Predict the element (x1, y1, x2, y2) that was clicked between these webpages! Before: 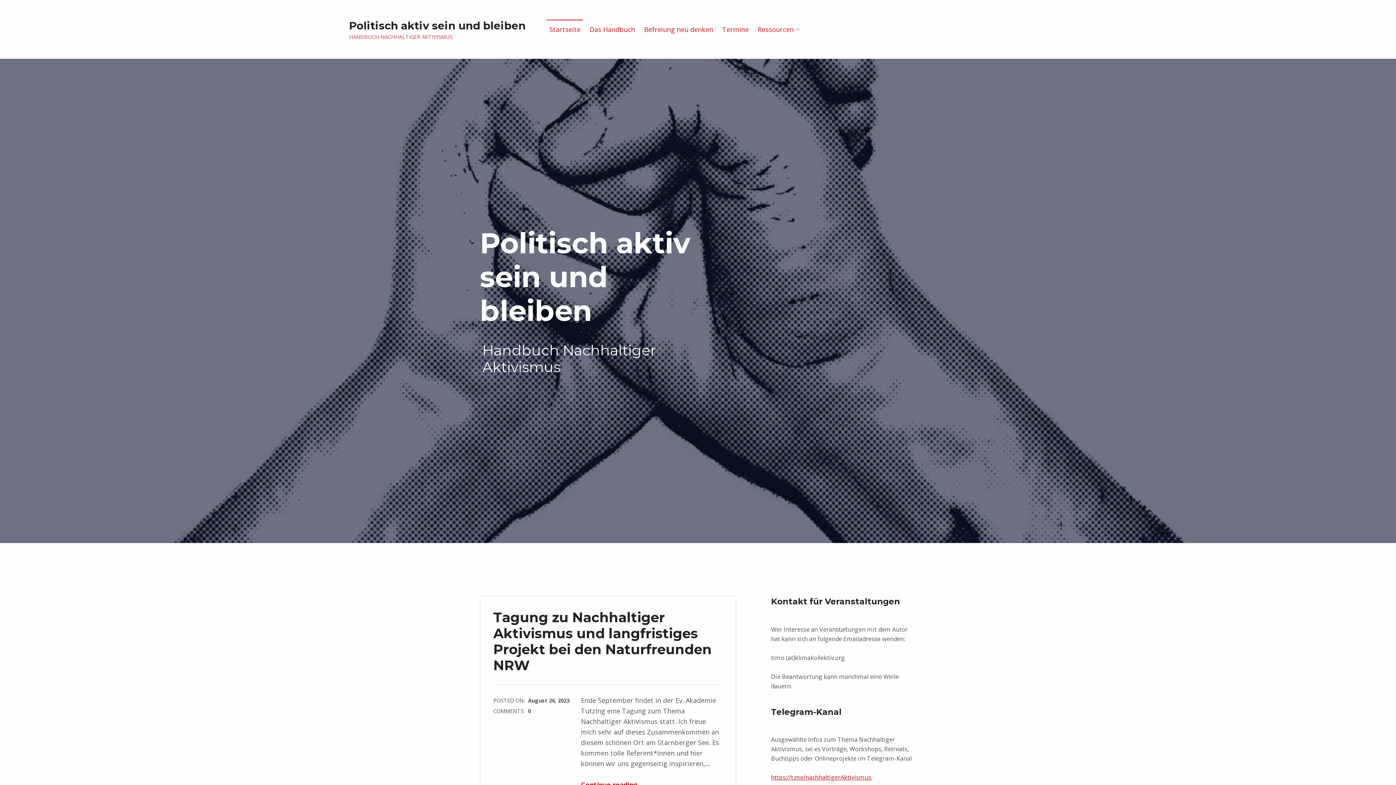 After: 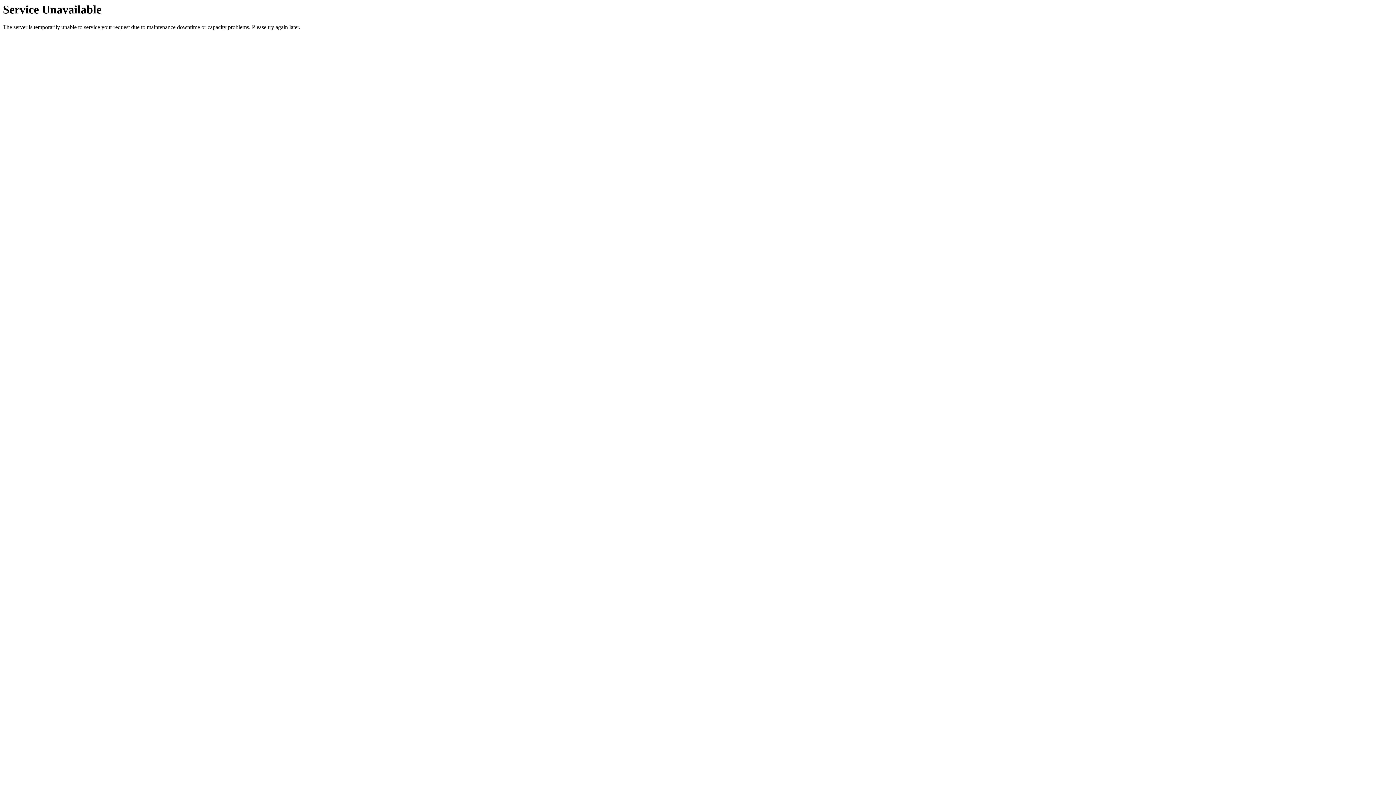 Action: label: Ressourcen bbox: (755, 19, 796, 38)